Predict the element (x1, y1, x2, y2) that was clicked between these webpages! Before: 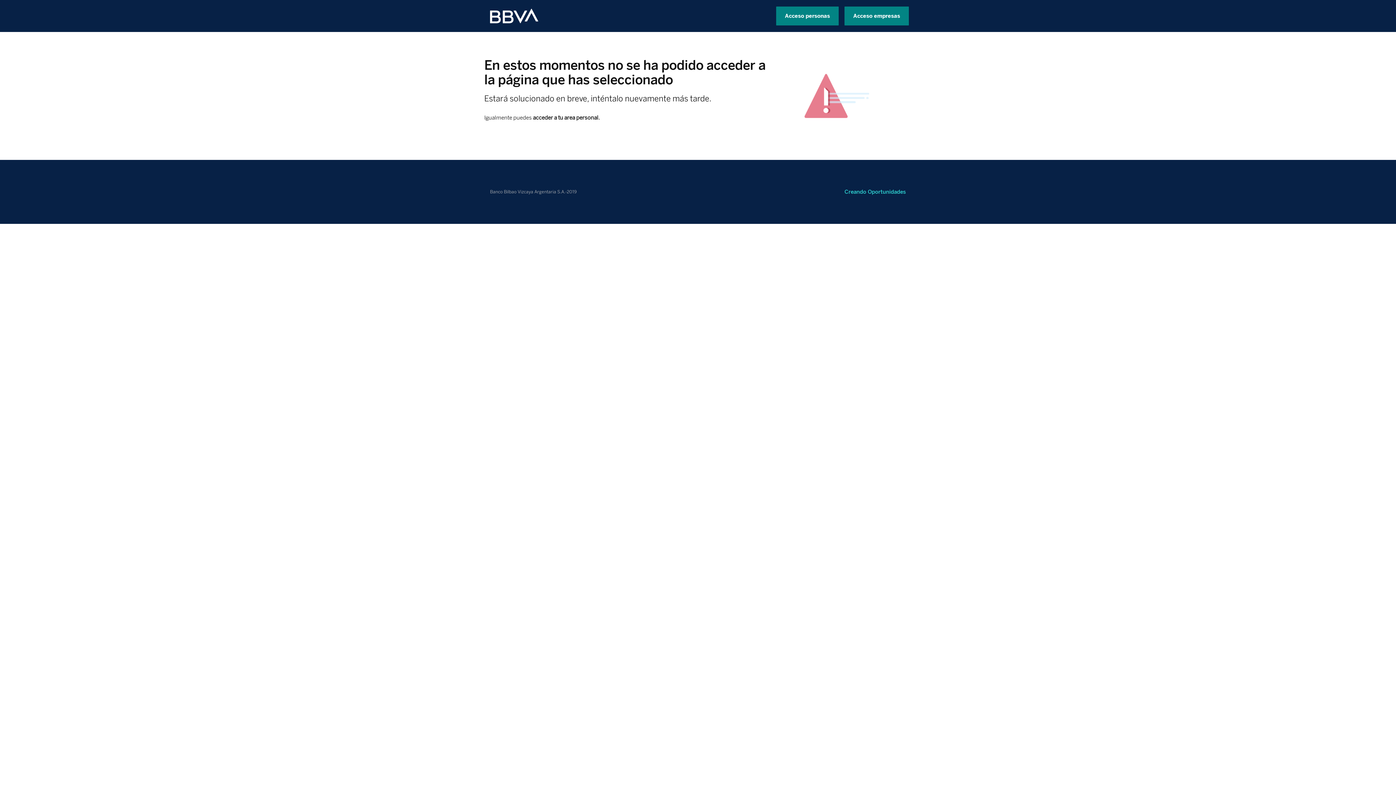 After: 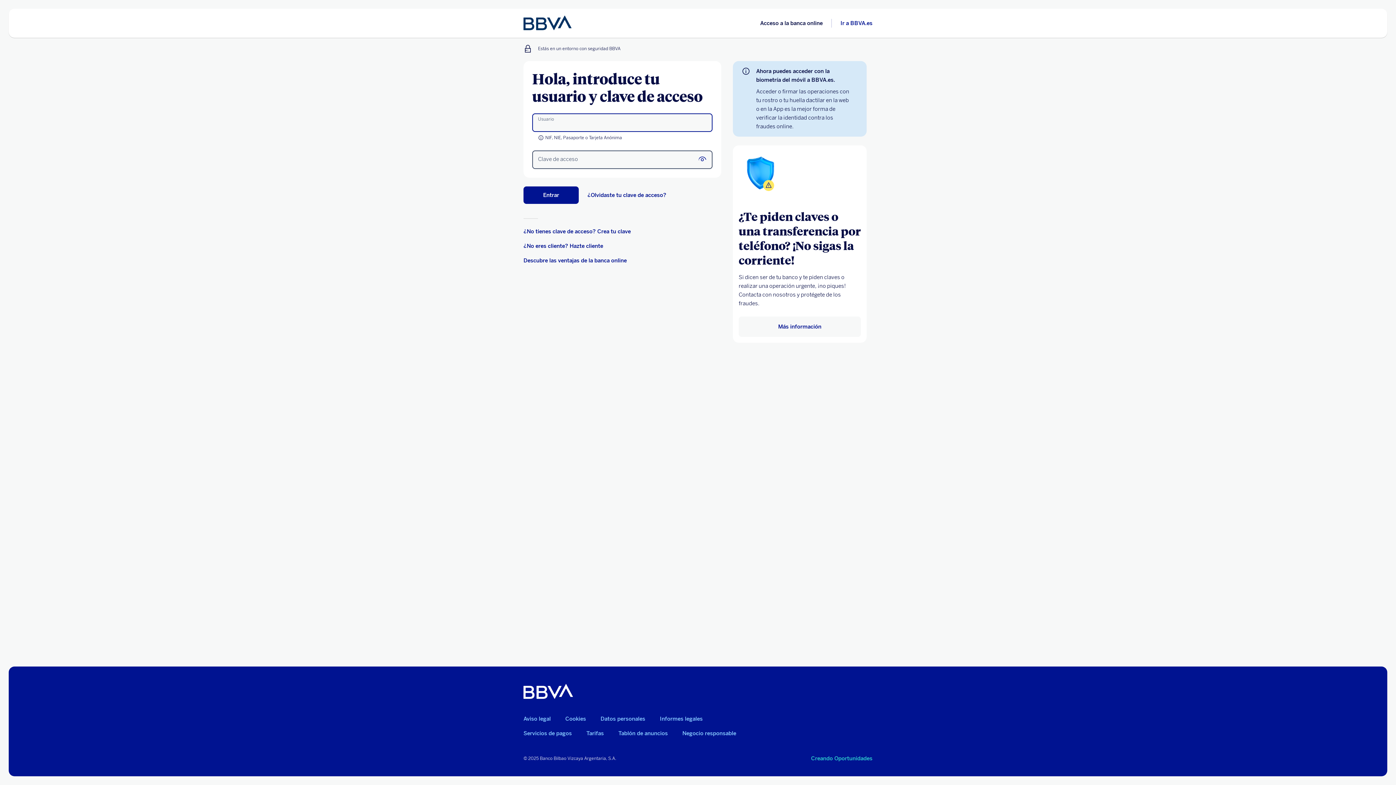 Action: bbox: (776, 6, 838, 25) label: Acceso Personas